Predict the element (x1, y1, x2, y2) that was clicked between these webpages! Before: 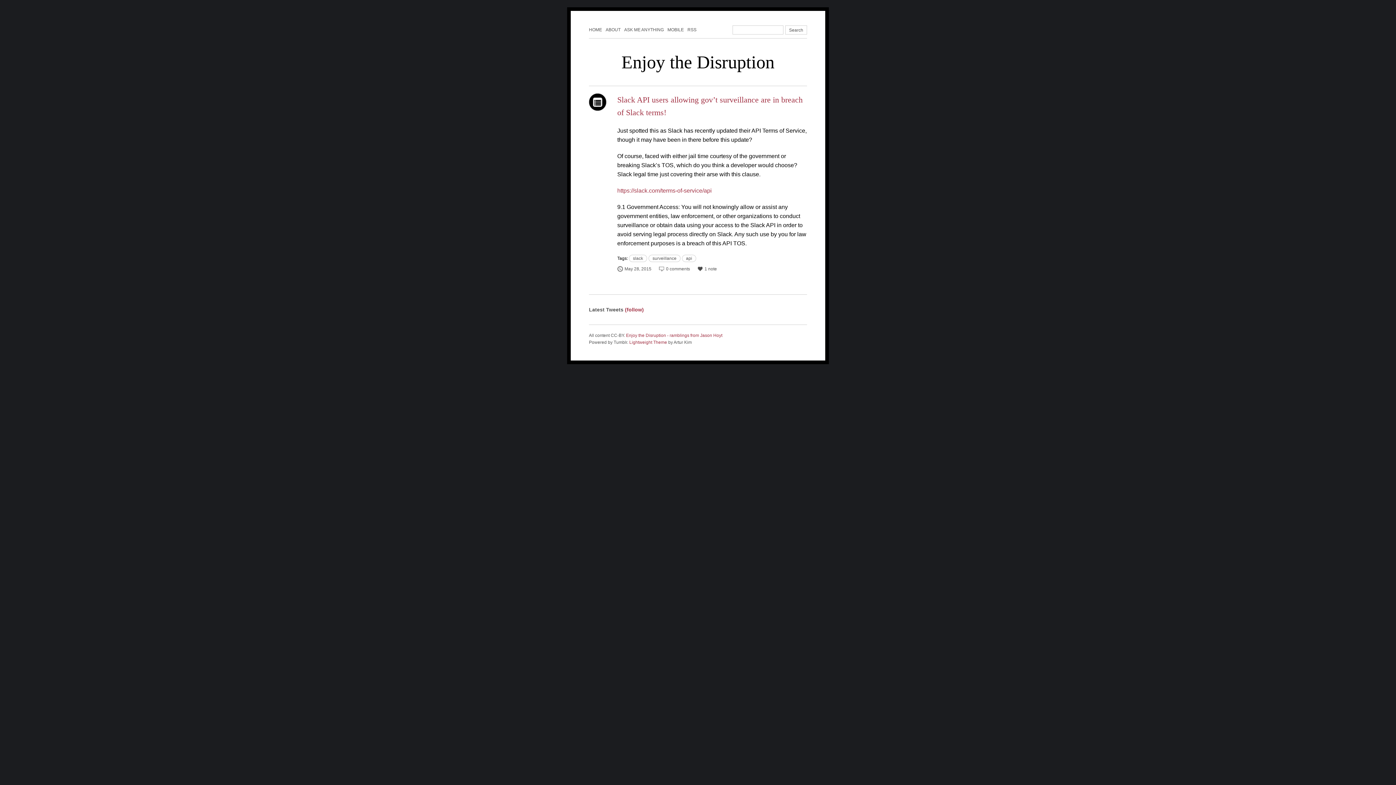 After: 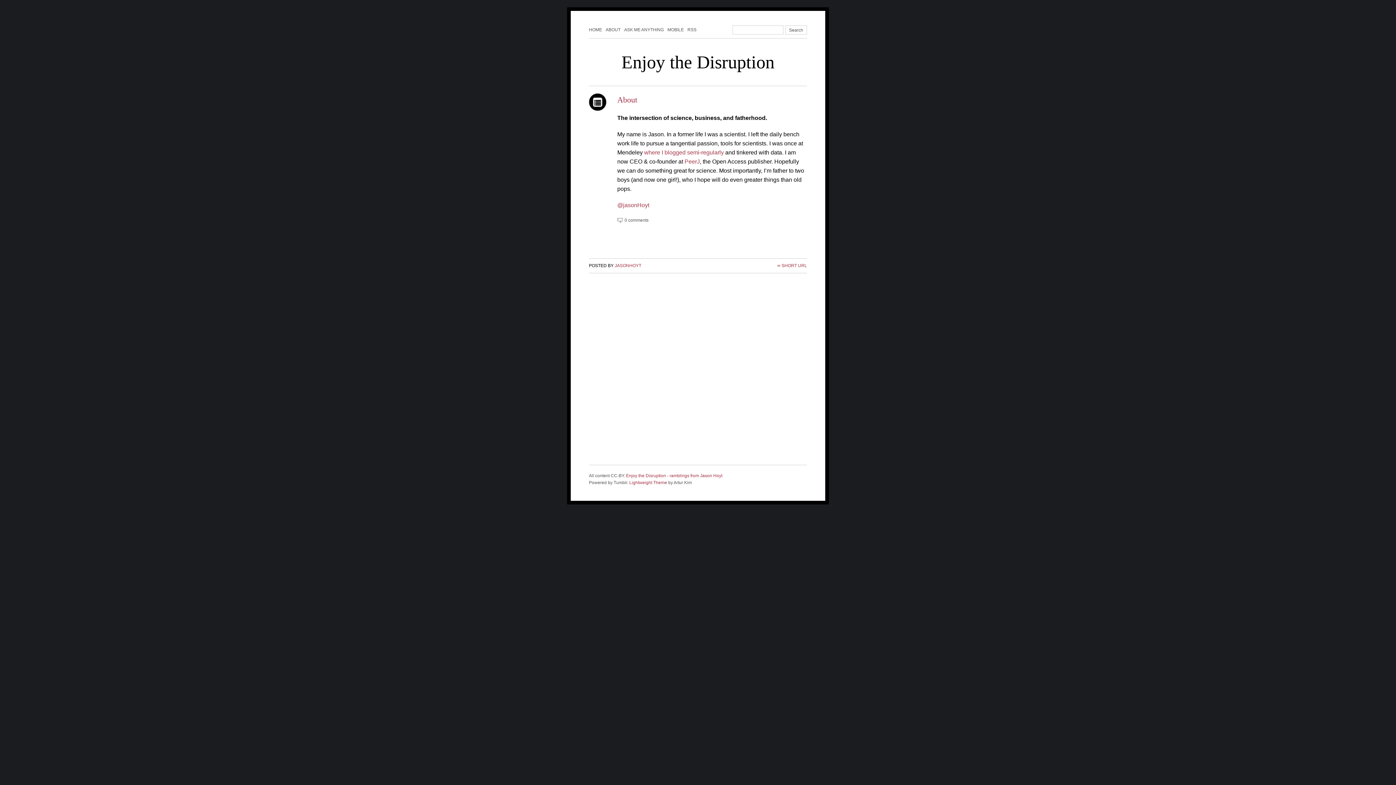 Action: bbox: (605, 27, 620, 32) label: ABOUT